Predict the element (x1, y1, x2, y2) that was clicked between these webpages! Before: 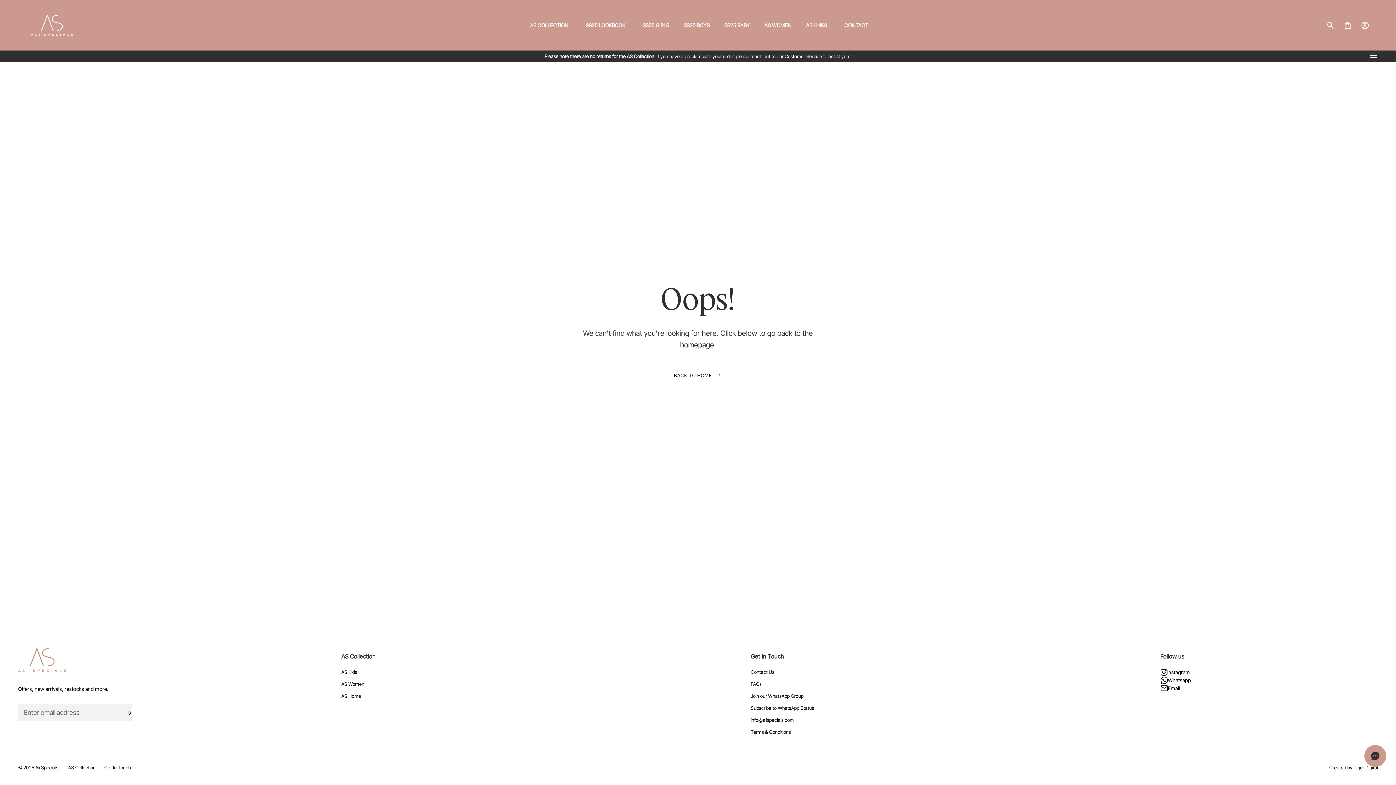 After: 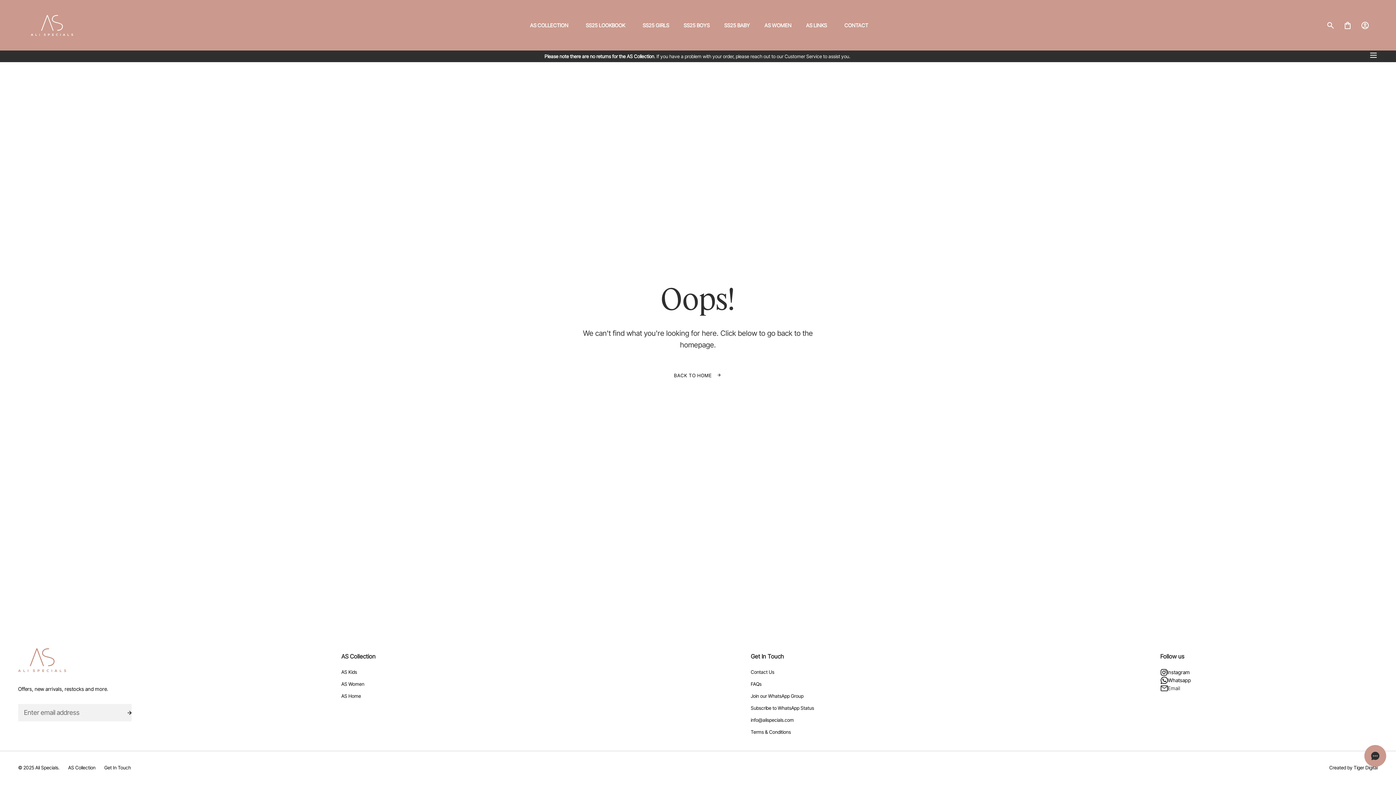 Action: bbox: (1160, 684, 1180, 692) label: Email